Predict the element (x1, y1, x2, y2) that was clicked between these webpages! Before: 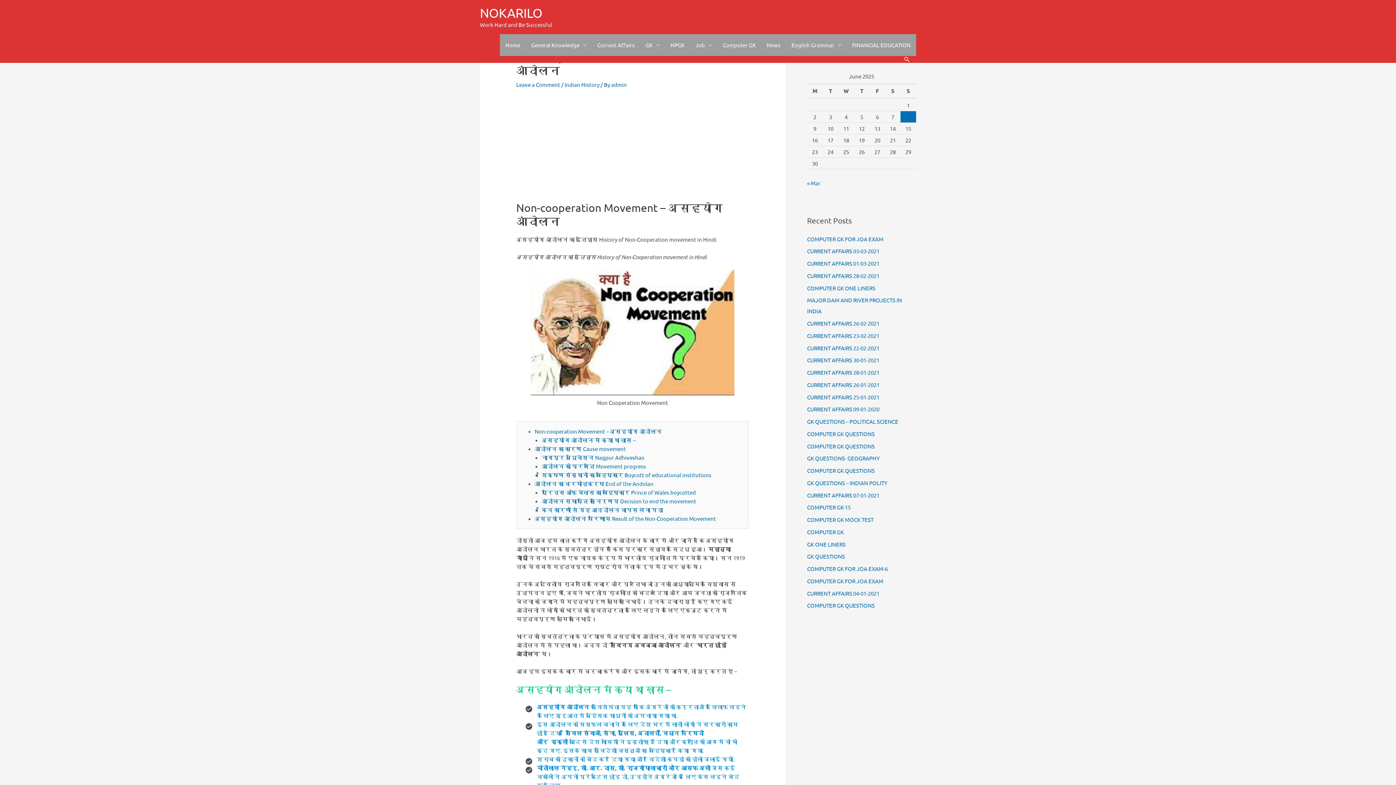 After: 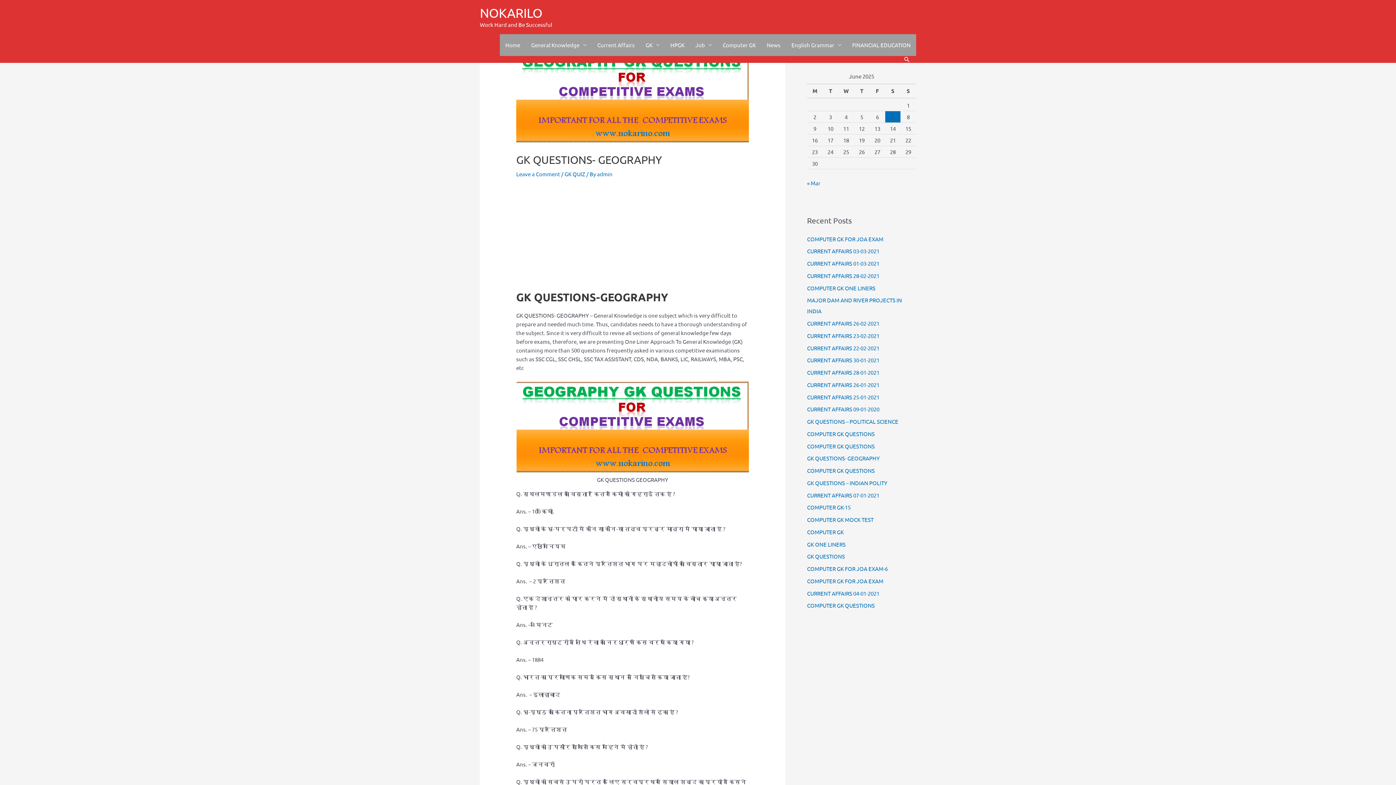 Action: bbox: (807, 455, 880, 461) label: GK QUESTIONS- GEOGRAPHY